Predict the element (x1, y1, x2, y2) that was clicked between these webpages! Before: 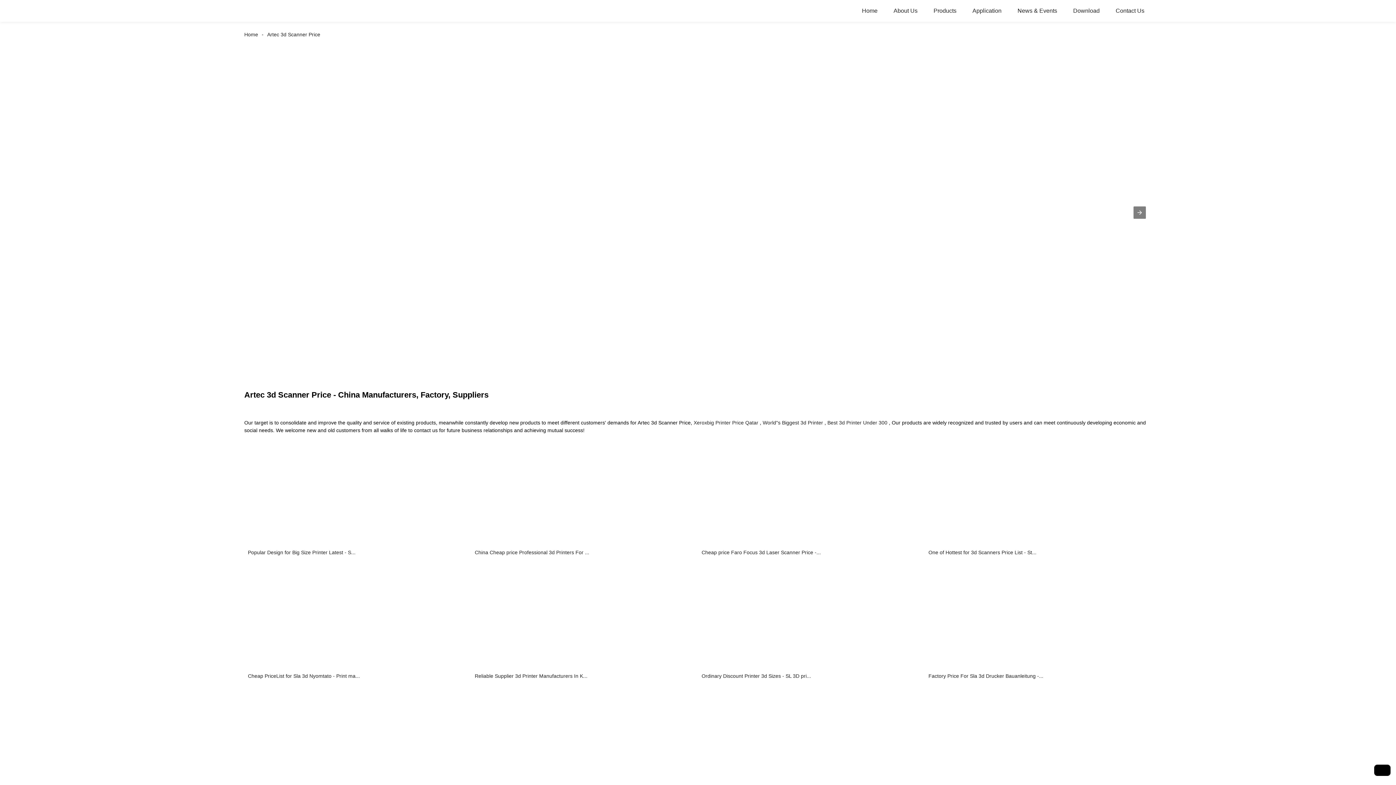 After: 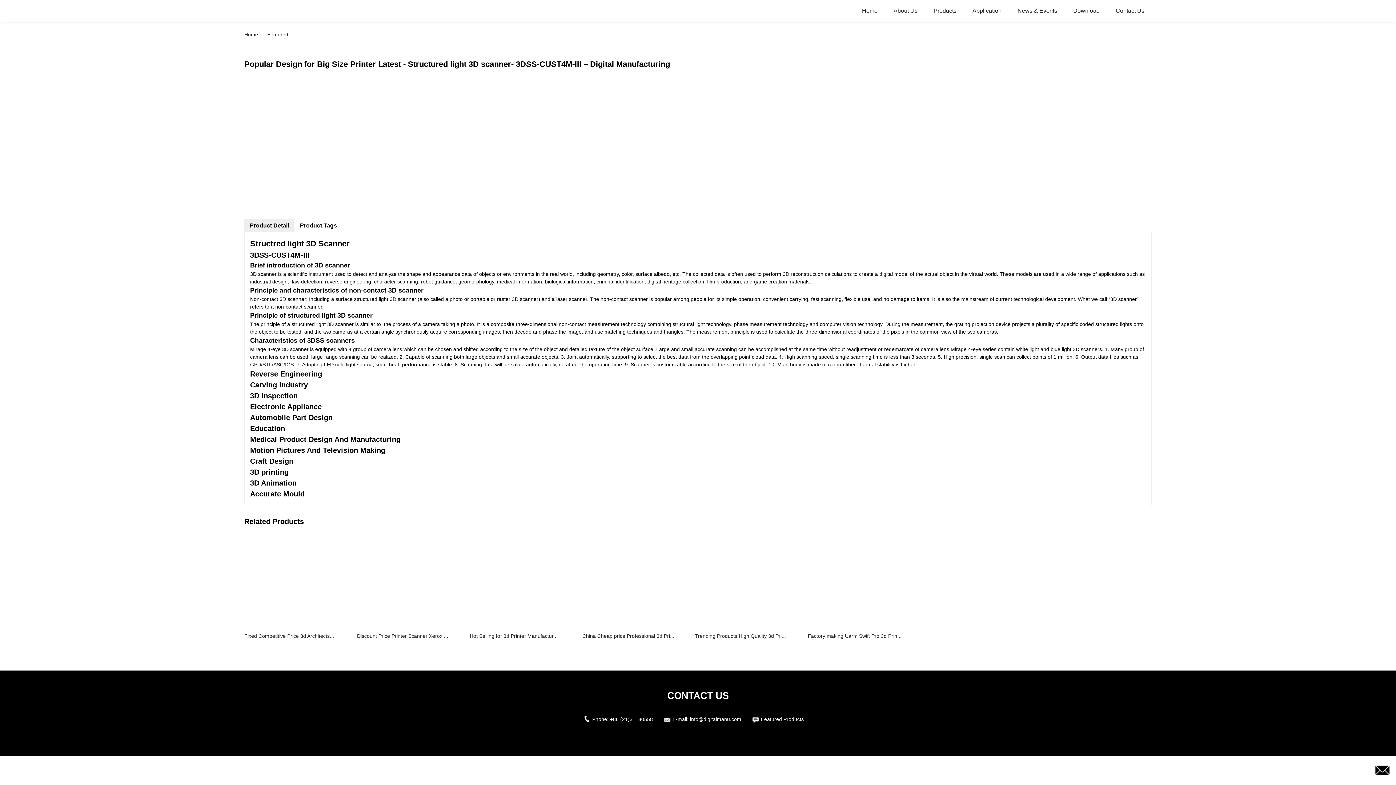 Action: label: Popular Design for Big Size Printer Latest - S... bbox: (248, 549, 467, 565)